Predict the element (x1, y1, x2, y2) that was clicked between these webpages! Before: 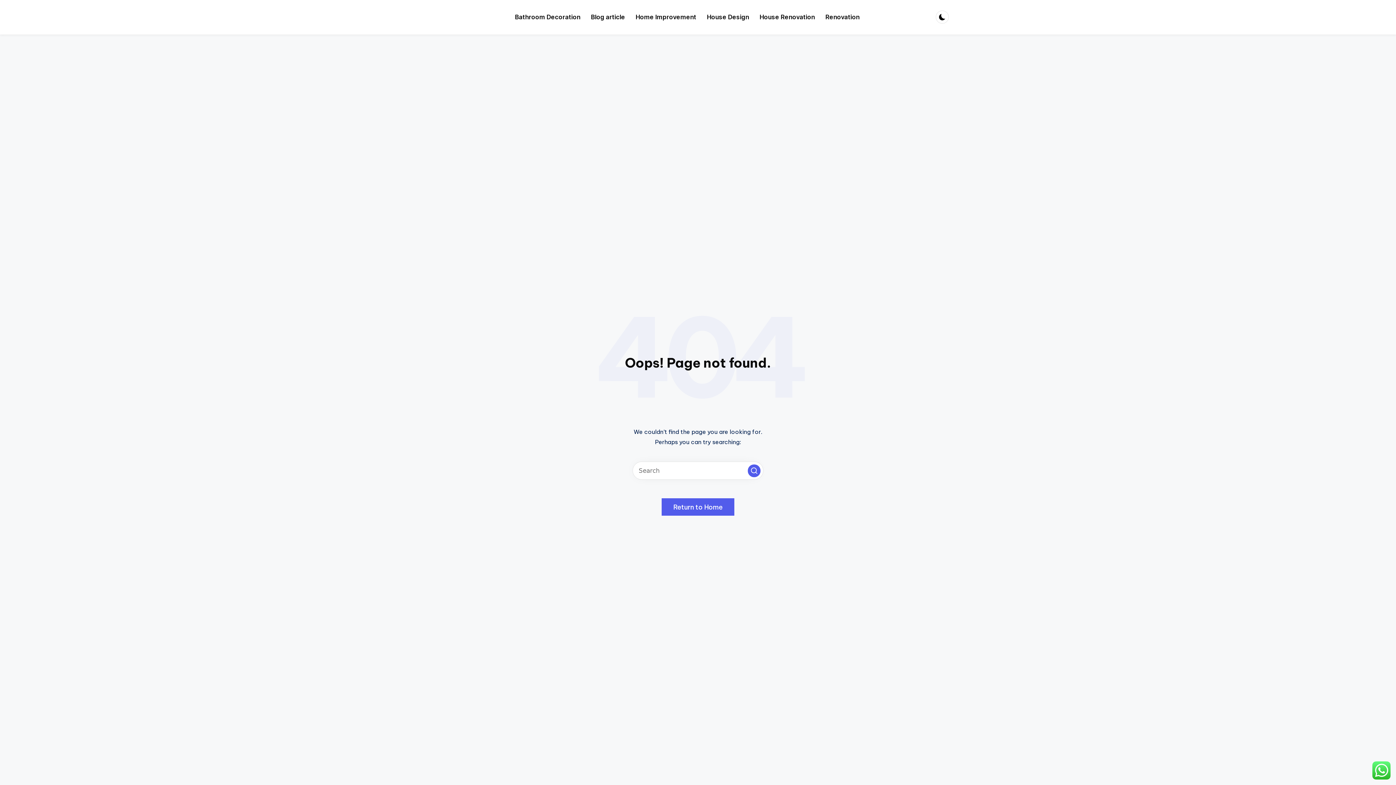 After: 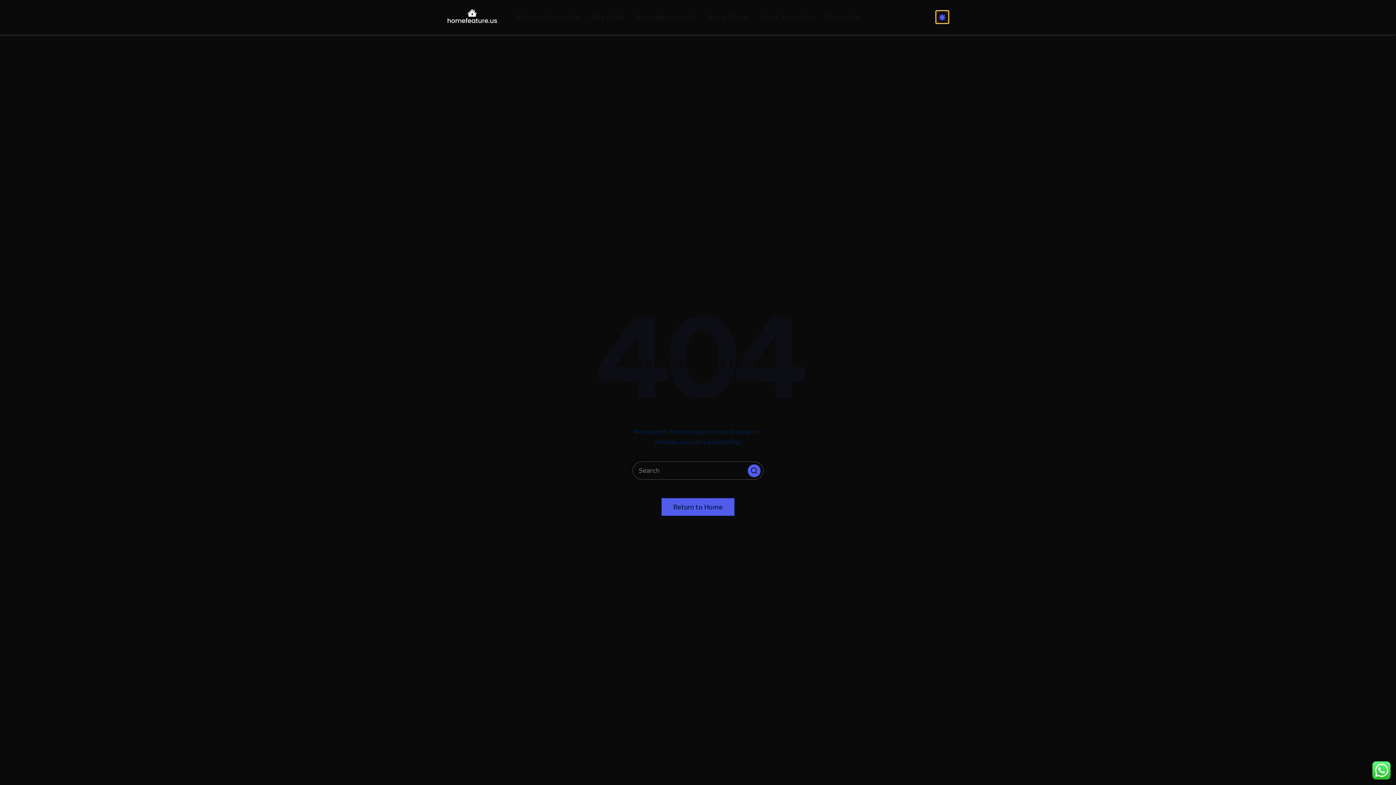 Action: bbox: (936, 10, 949, 23)